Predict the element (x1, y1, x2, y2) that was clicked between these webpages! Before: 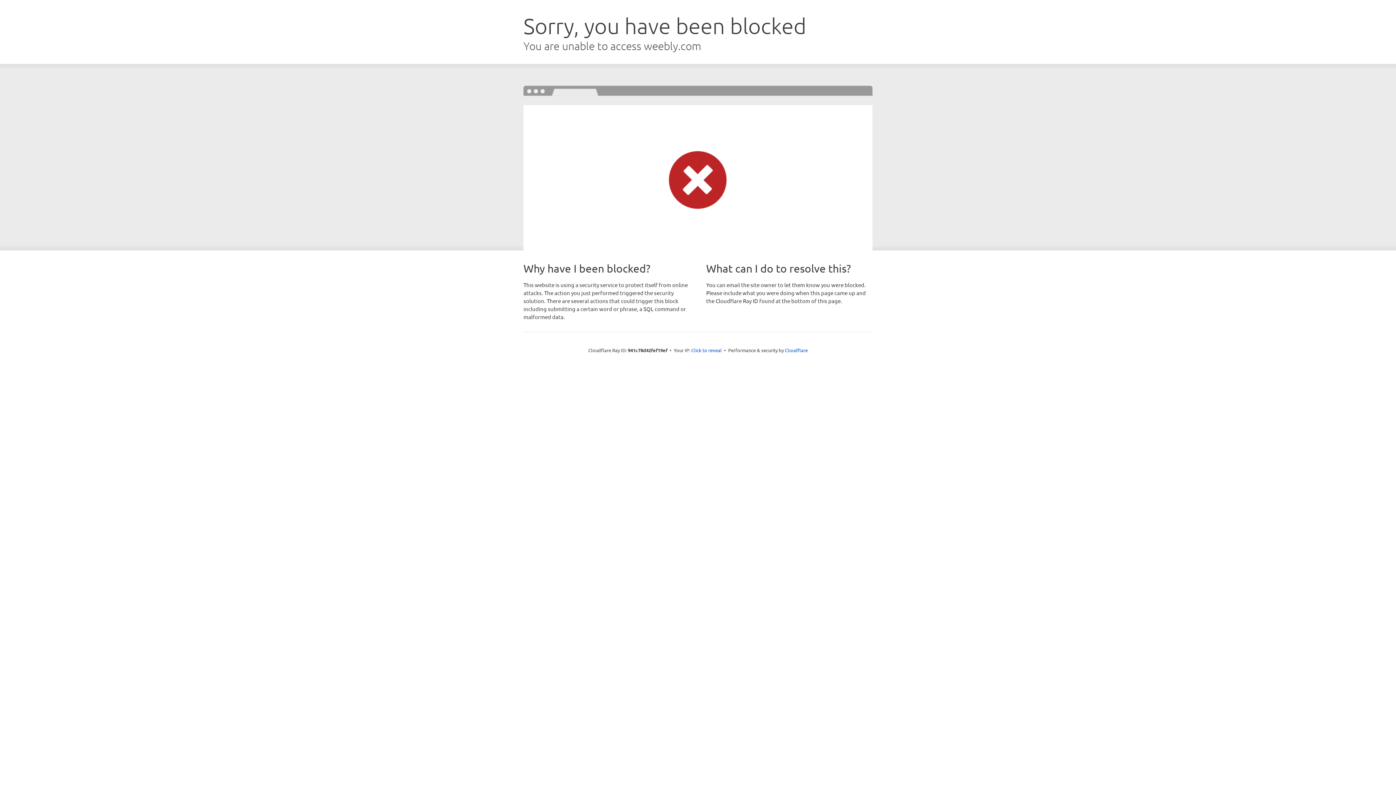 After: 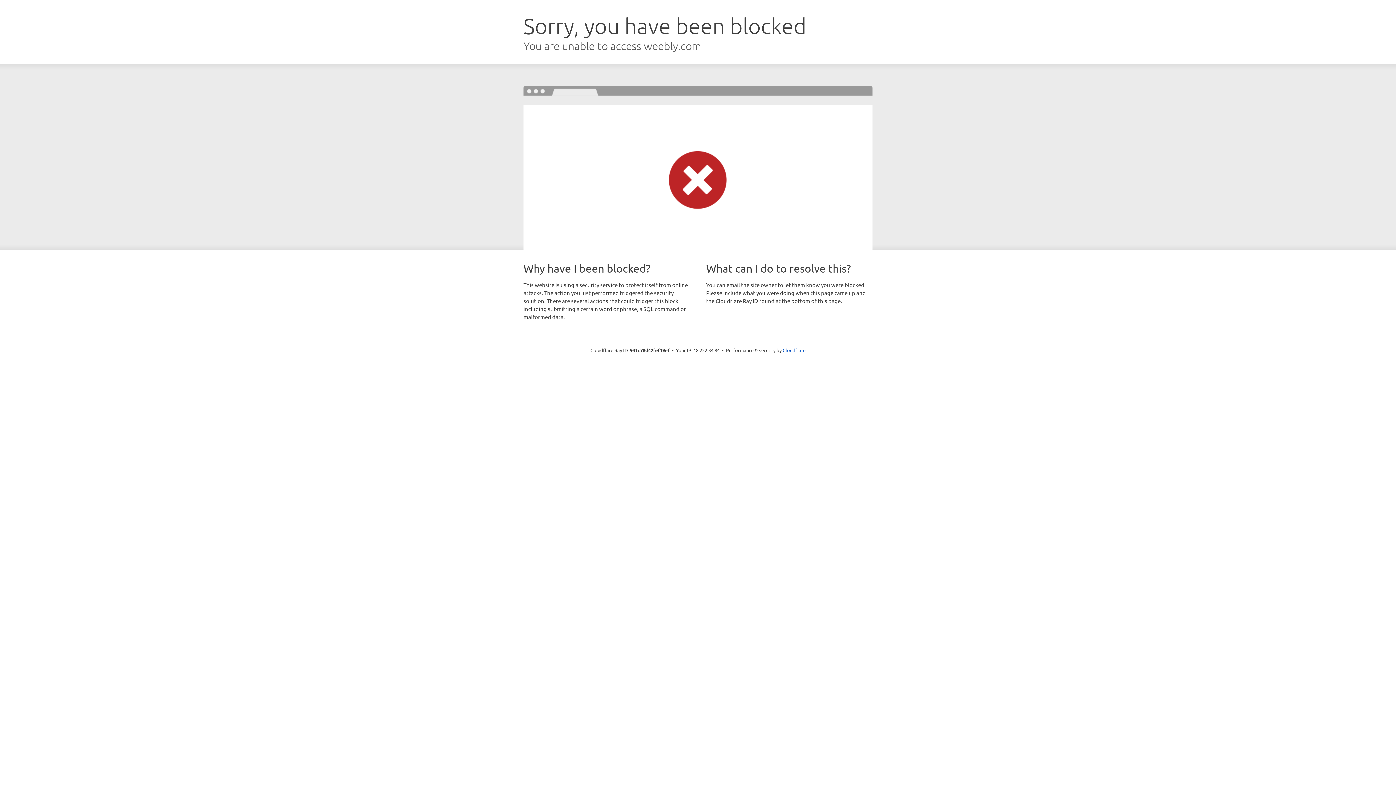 Action: label: Click to reveal bbox: (691, 346, 722, 353)